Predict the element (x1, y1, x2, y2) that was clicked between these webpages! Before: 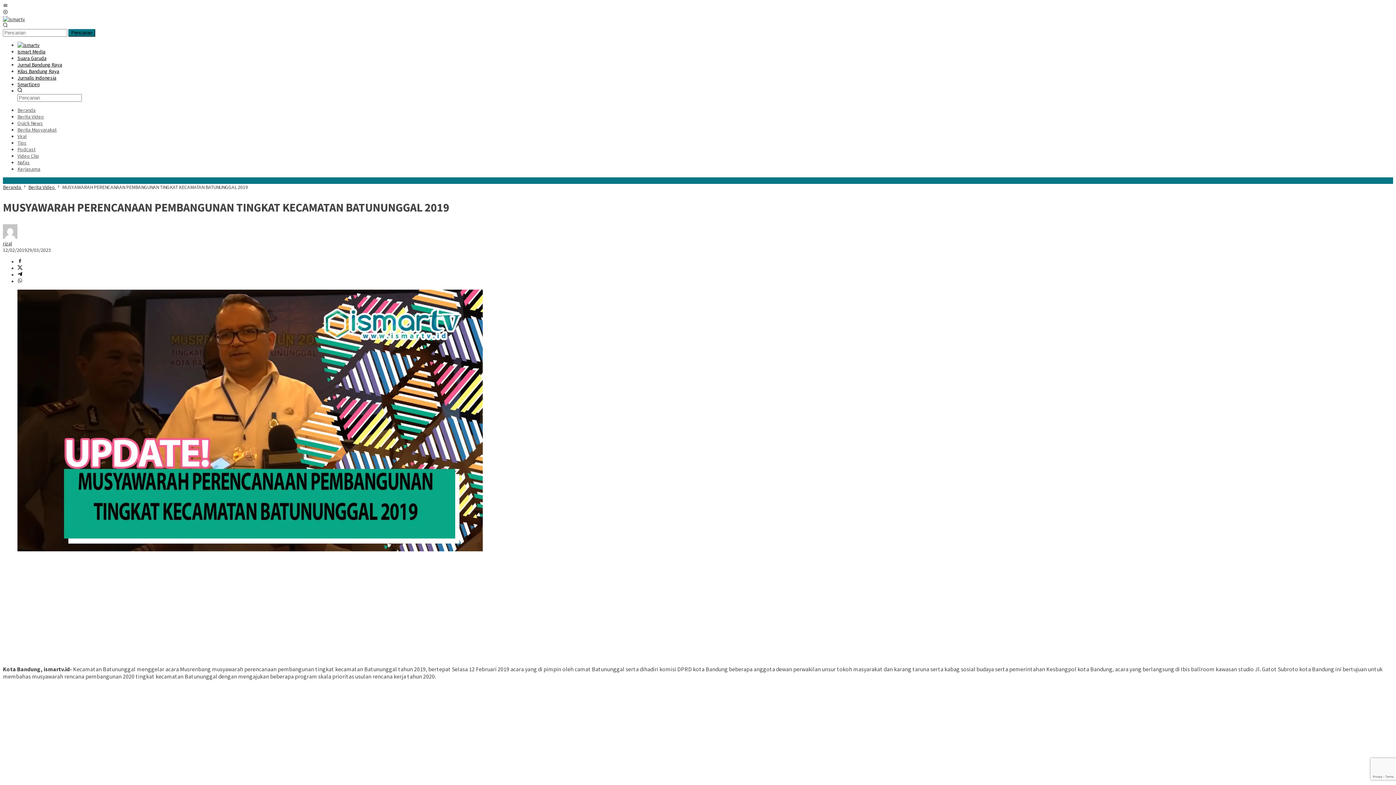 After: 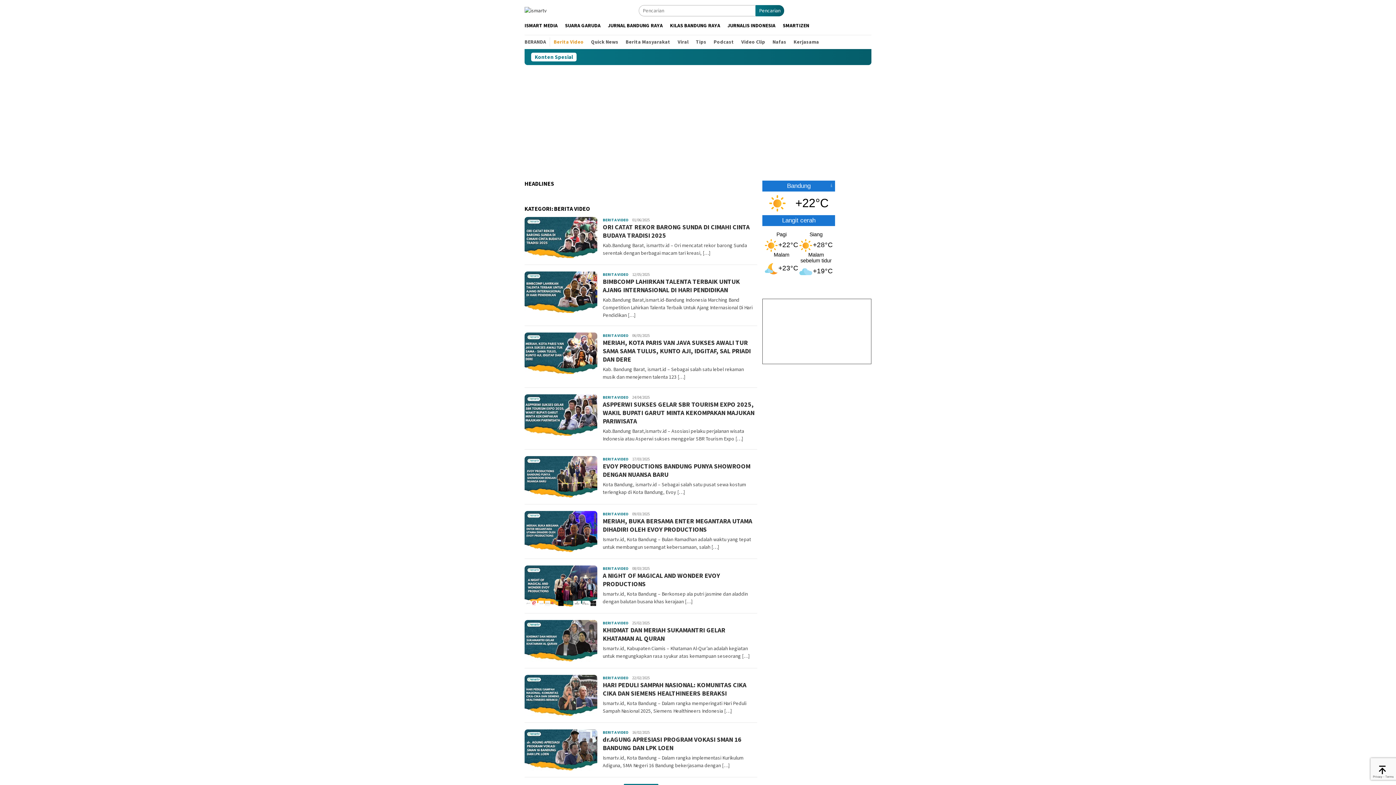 Action: bbox: (17, 113, 44, 120) label: Berita Video